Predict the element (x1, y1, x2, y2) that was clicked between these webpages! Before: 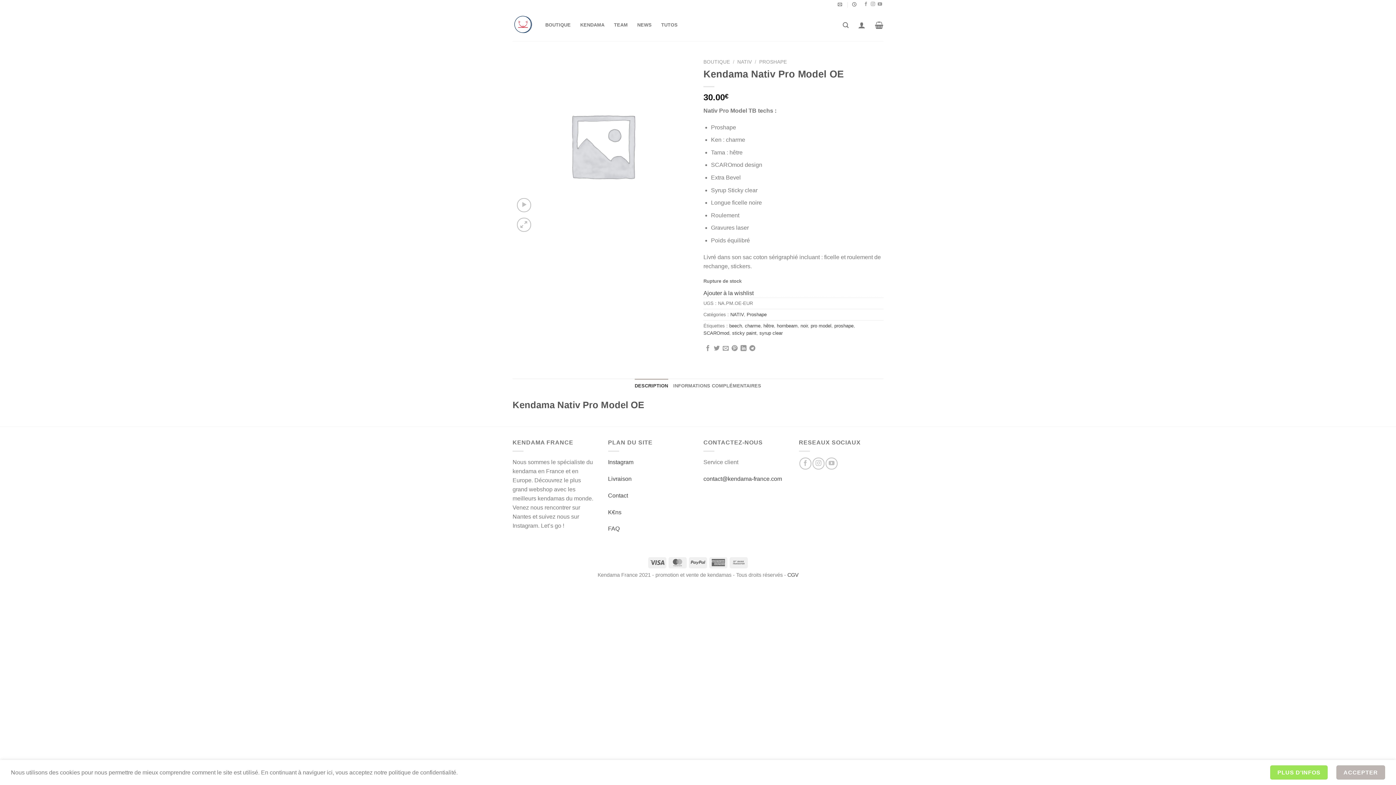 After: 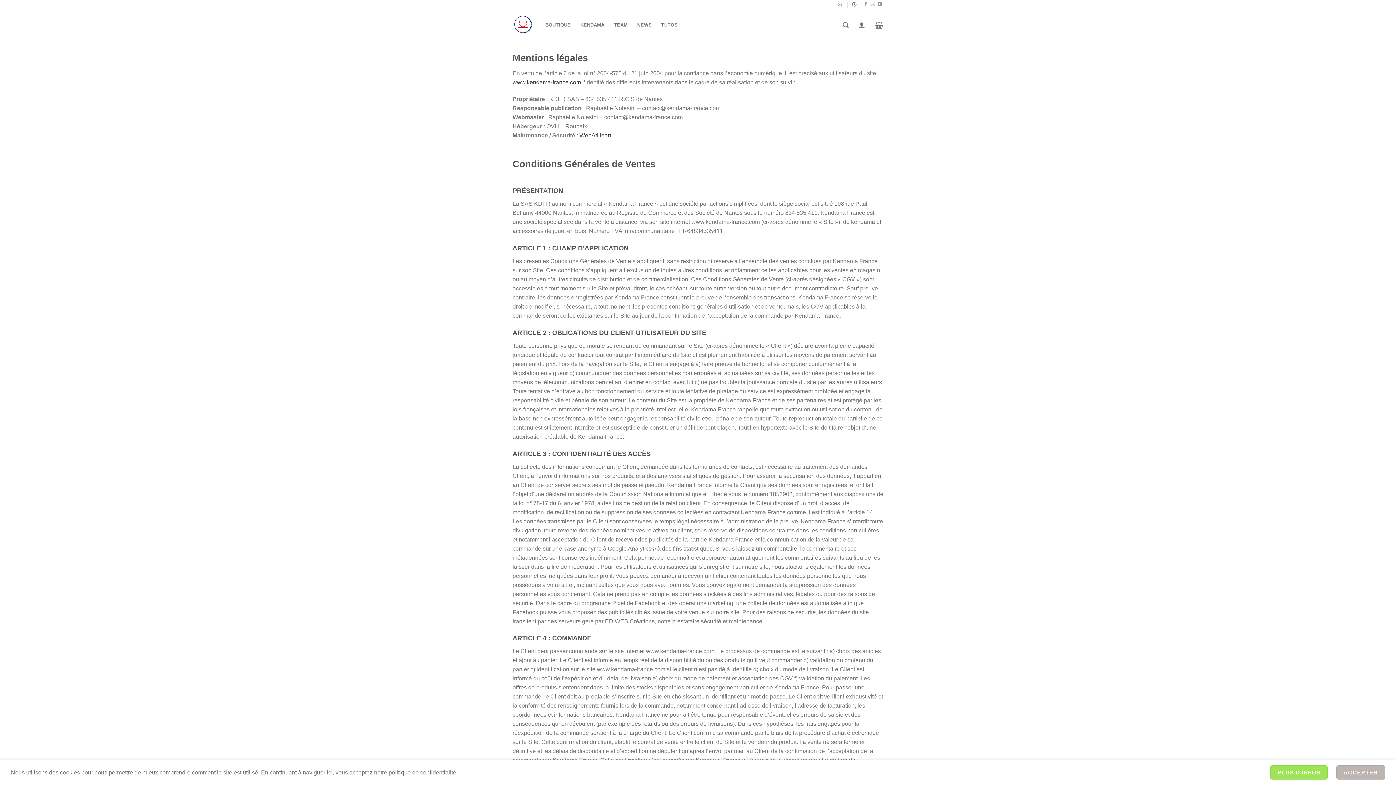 Action: label: CGV bbox: (787, 572, 798, 578)